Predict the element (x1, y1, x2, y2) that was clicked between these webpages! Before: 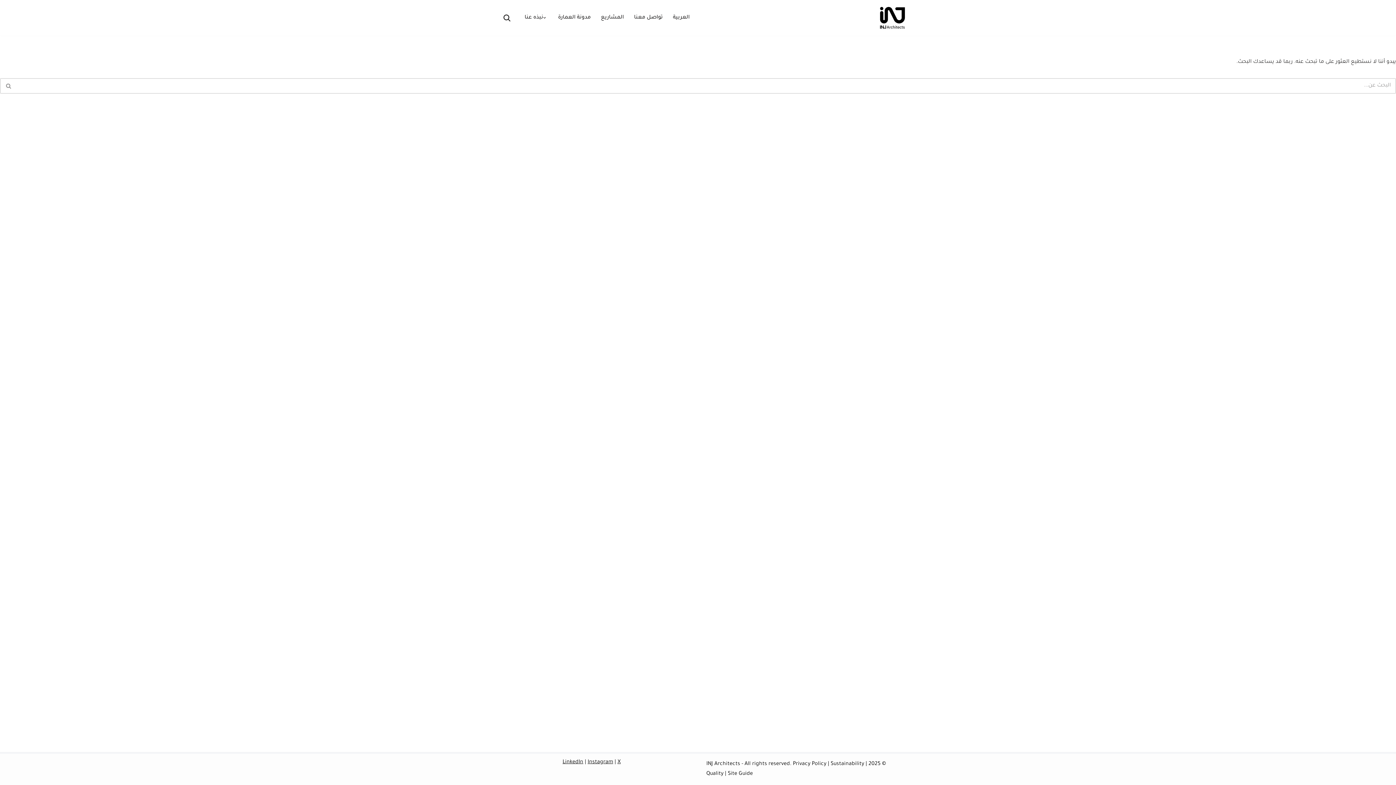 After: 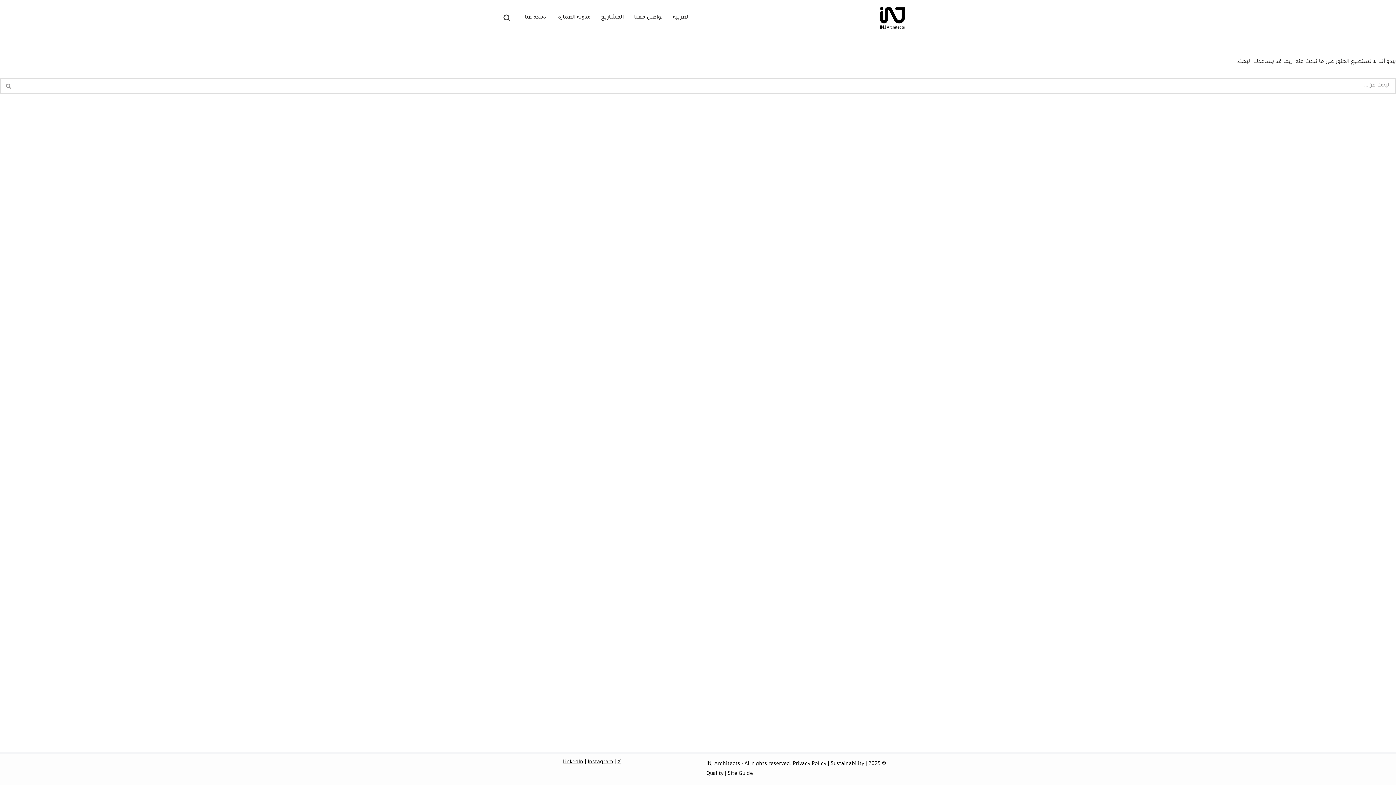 Action: label: البحث bbox: (503, 14, 510, 21)